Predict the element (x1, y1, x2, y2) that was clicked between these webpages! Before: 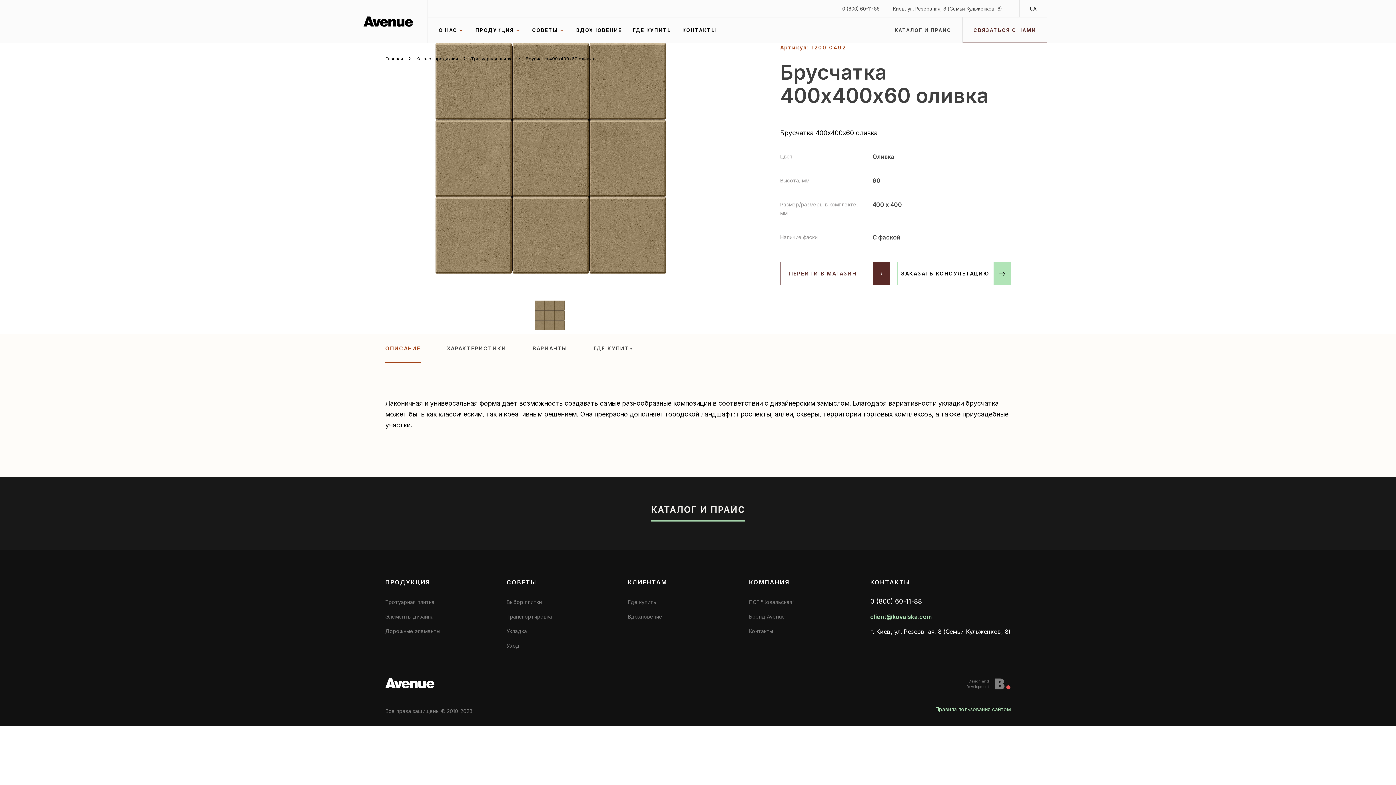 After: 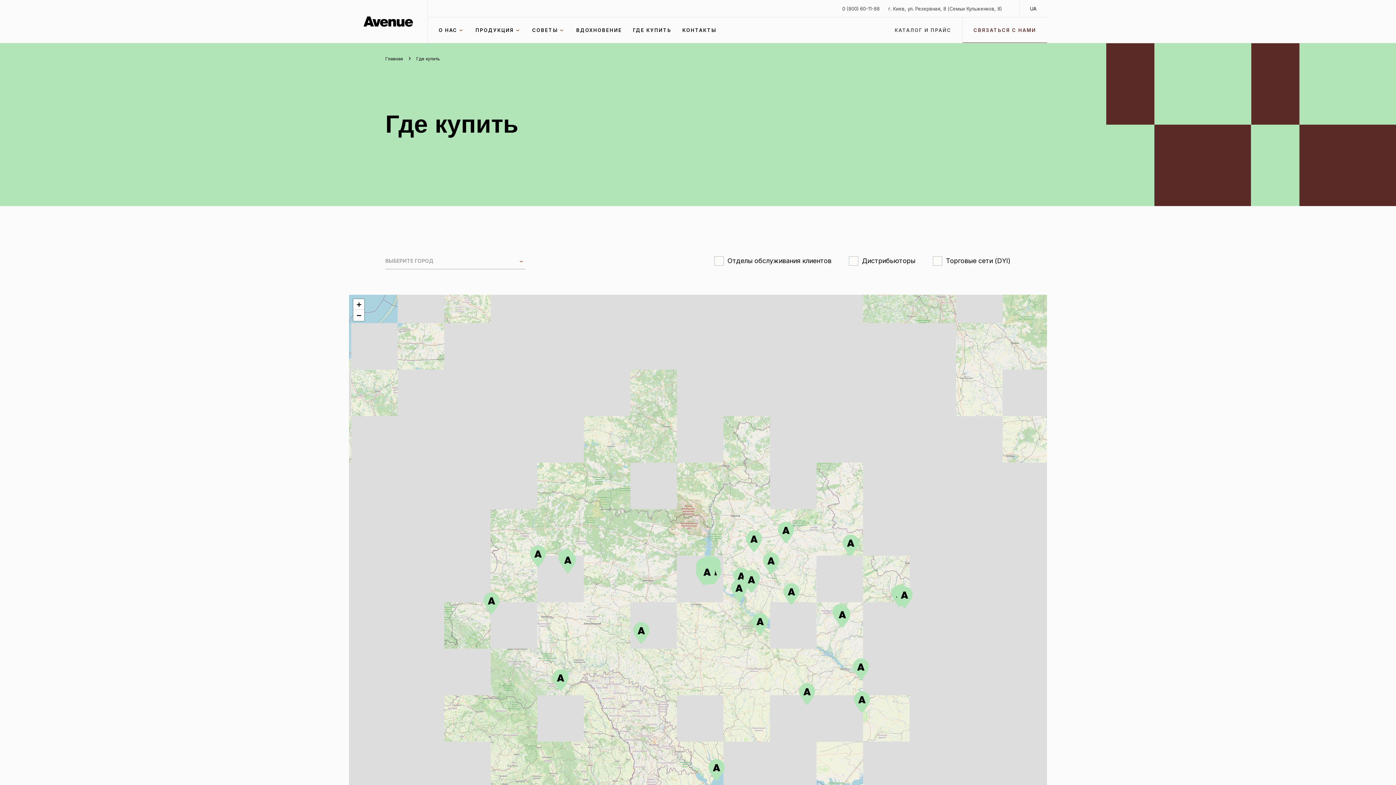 Action: label: Где купить bbox: (628, 595, 656, 609)